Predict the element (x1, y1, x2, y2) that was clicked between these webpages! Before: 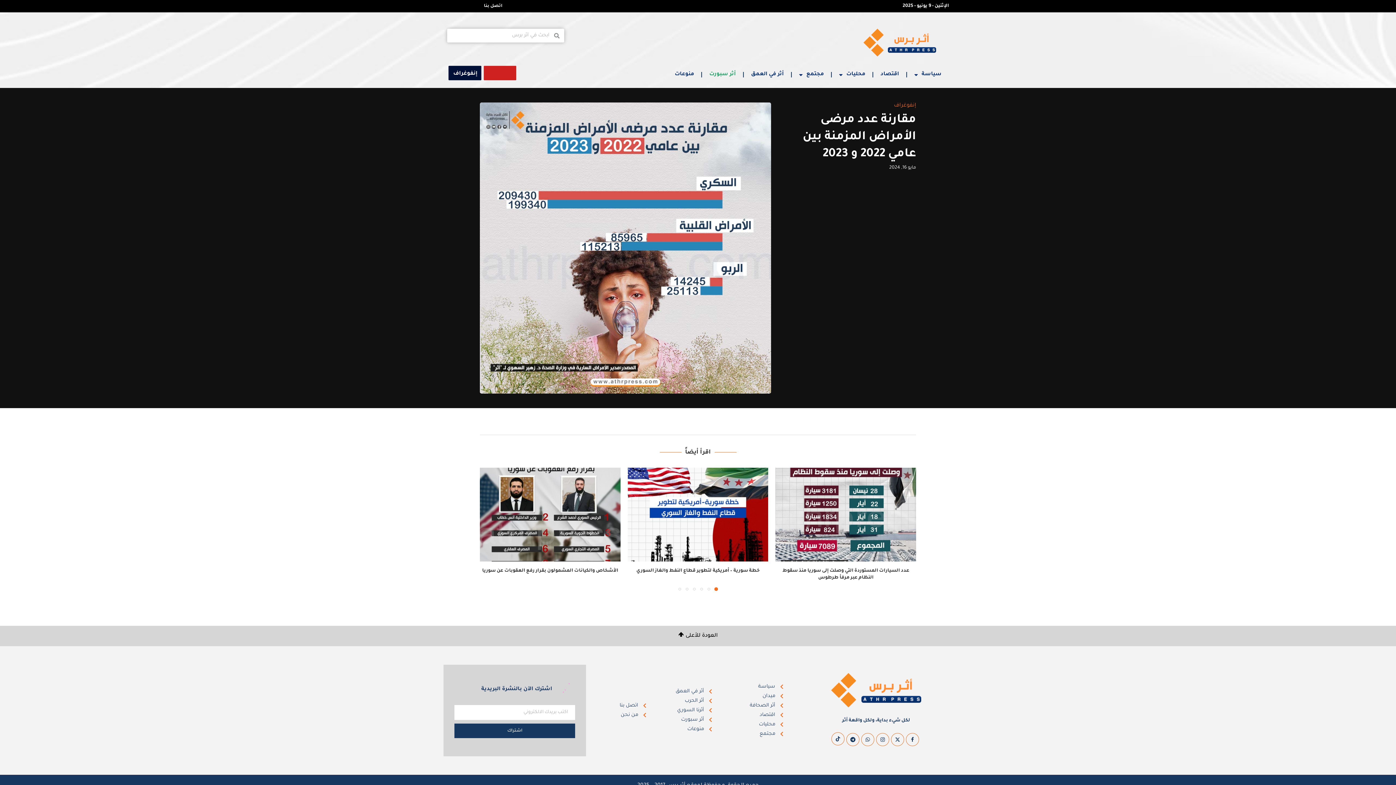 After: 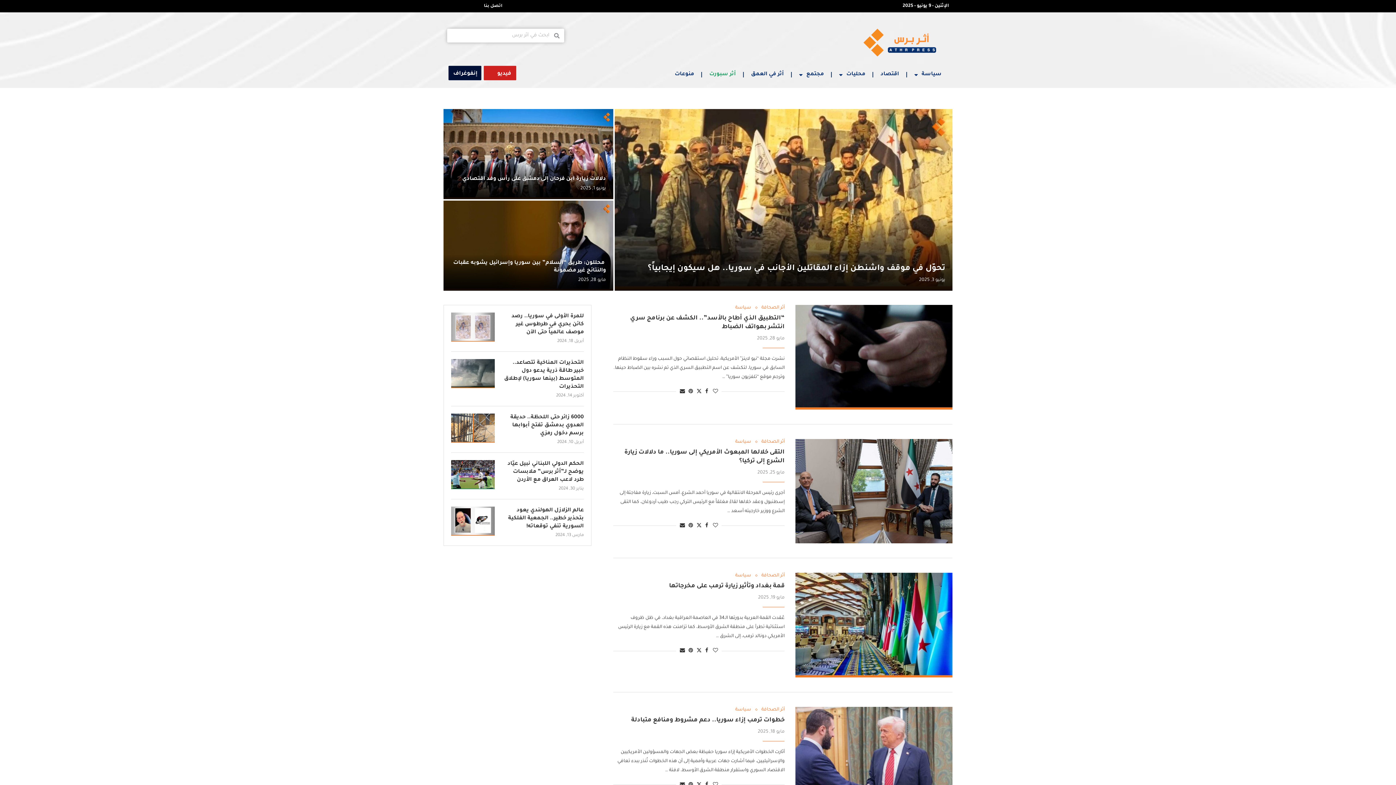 Action: bbox: (745, 702, 783, 709) label: أثر الصحافة